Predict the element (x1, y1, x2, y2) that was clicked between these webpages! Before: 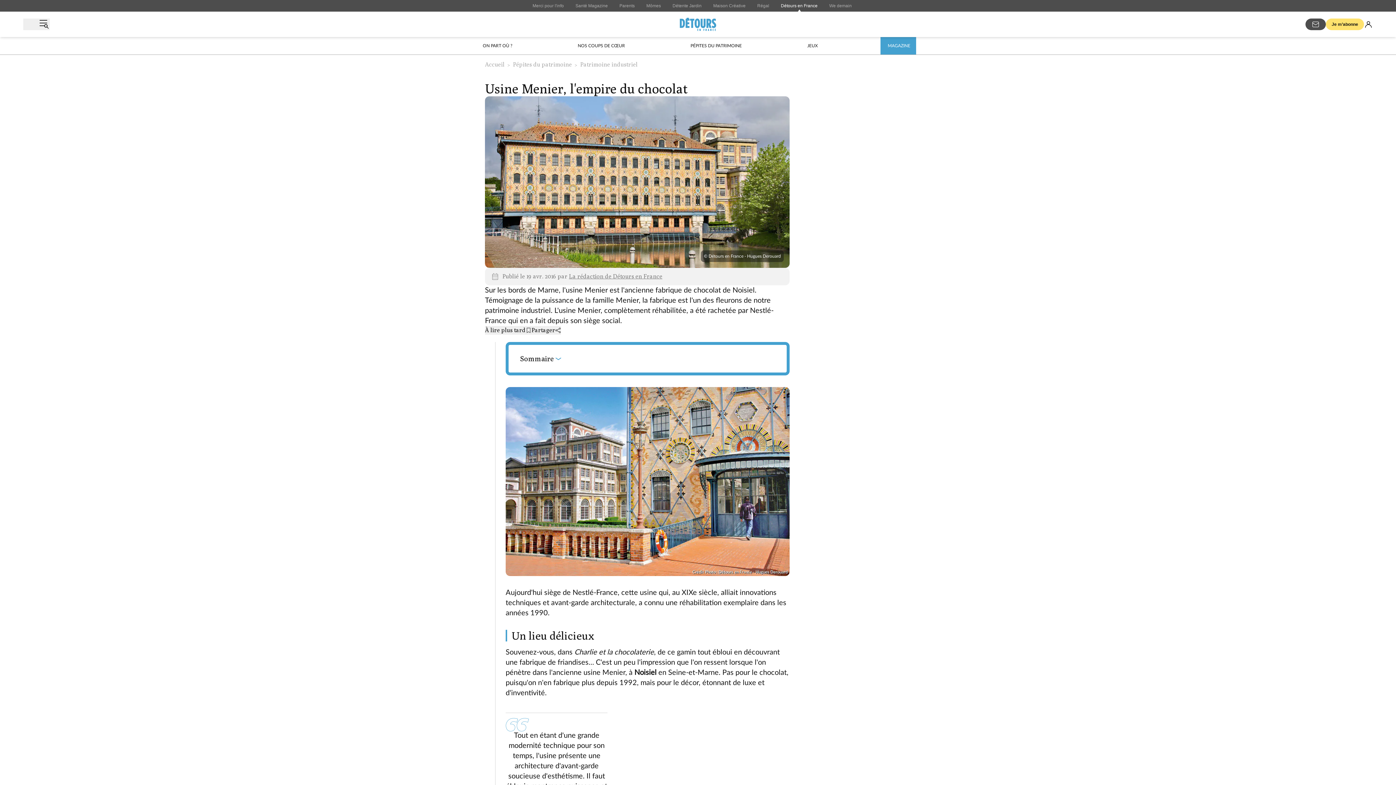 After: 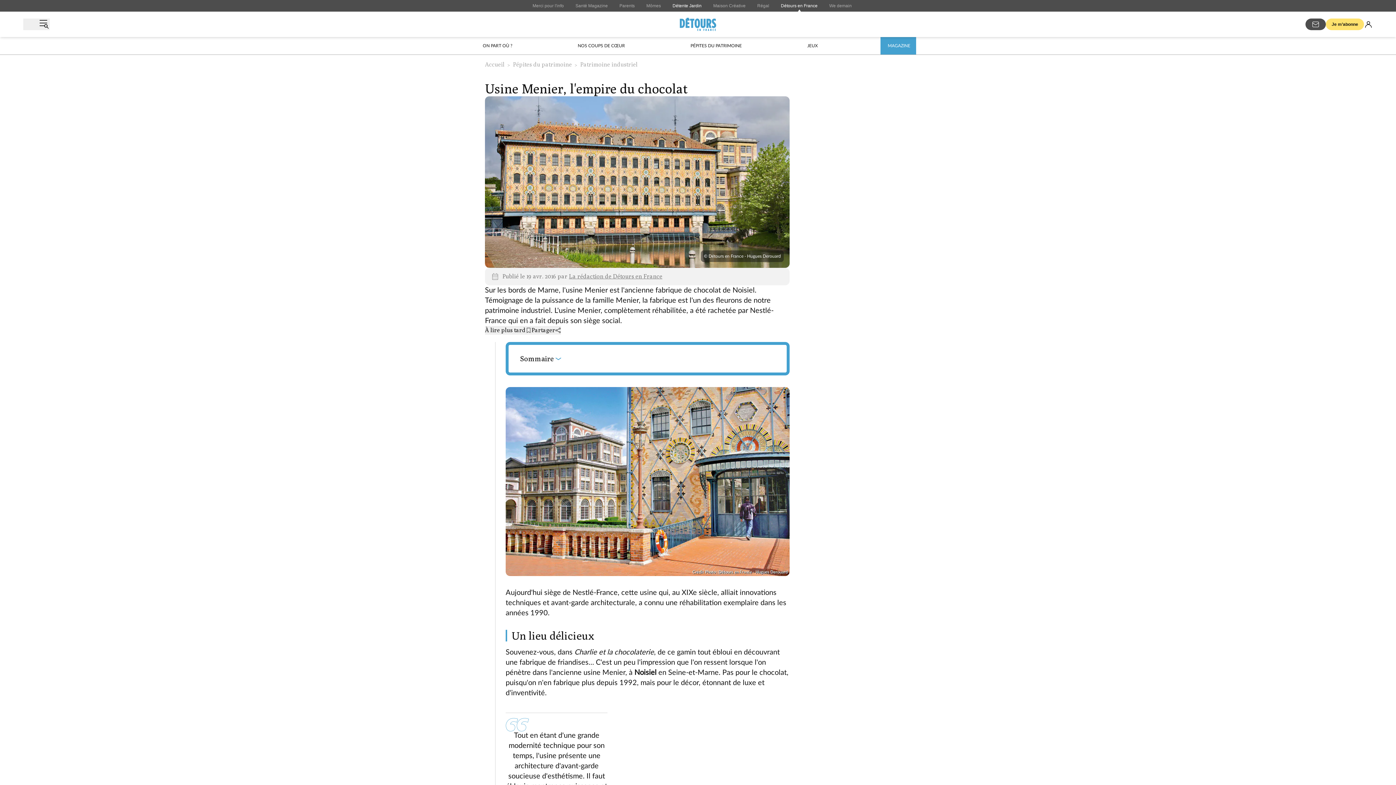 Action: label: Détente Jardin bbox: (672, 2, 701, 8)